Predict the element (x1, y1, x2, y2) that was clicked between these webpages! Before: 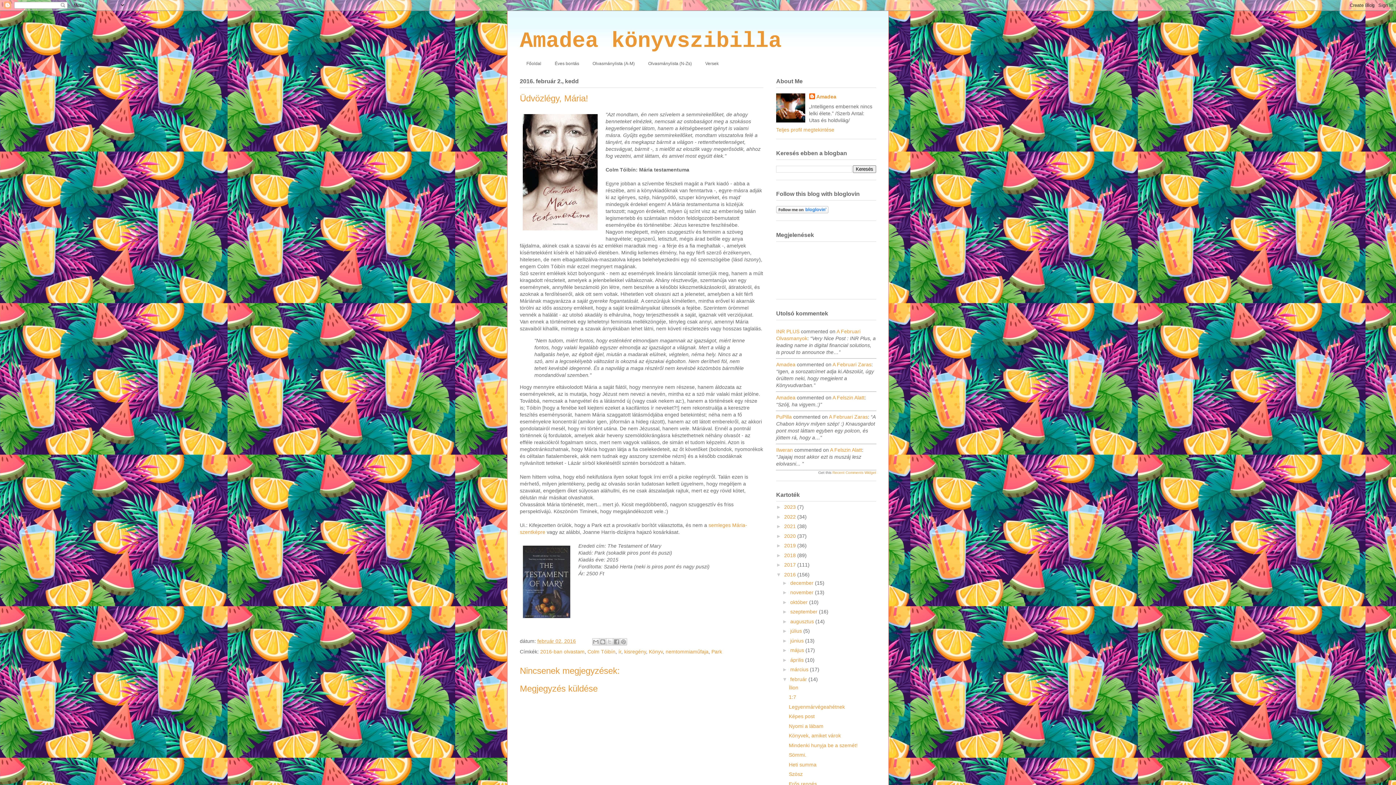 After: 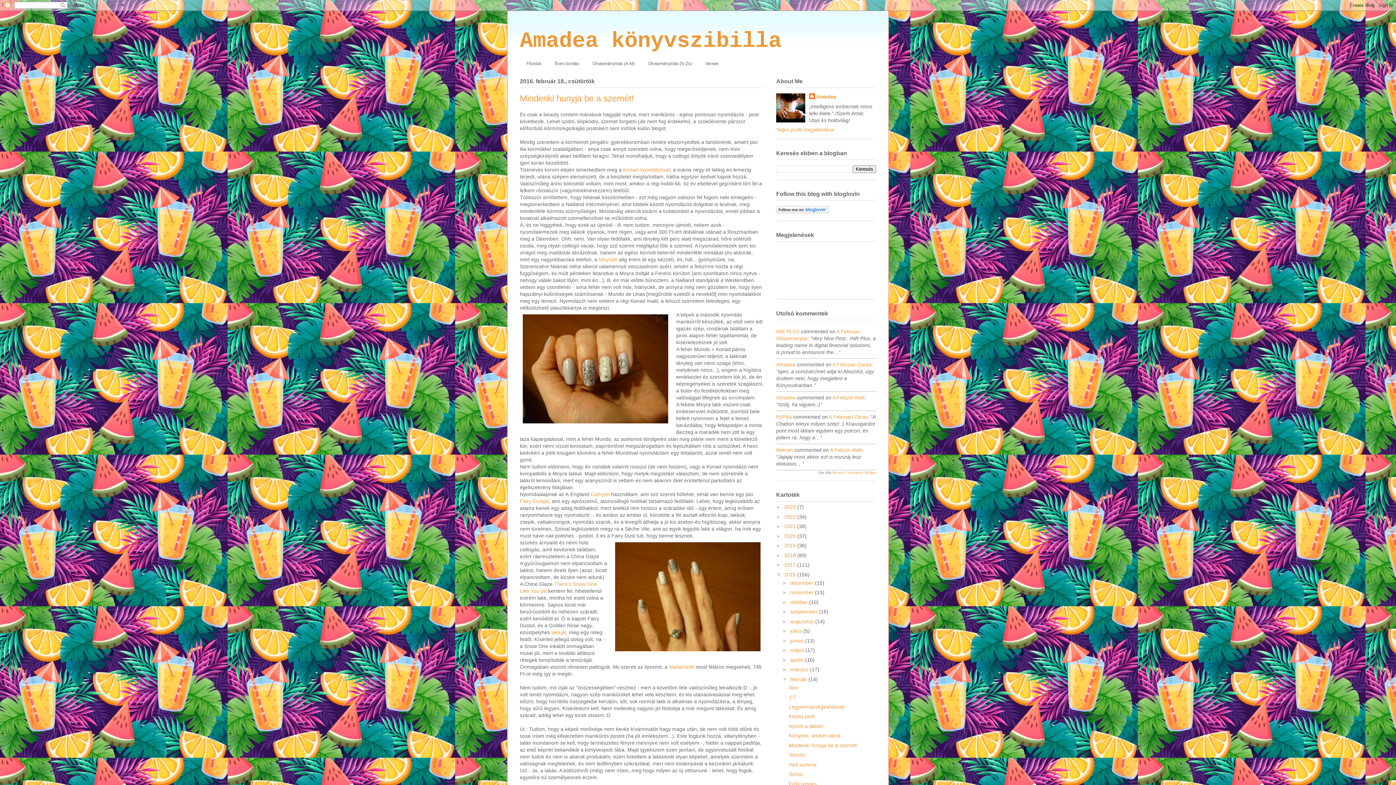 Action: bbox: (789, 742, 857, 748) label: Mindenki hunyja be a szemét!